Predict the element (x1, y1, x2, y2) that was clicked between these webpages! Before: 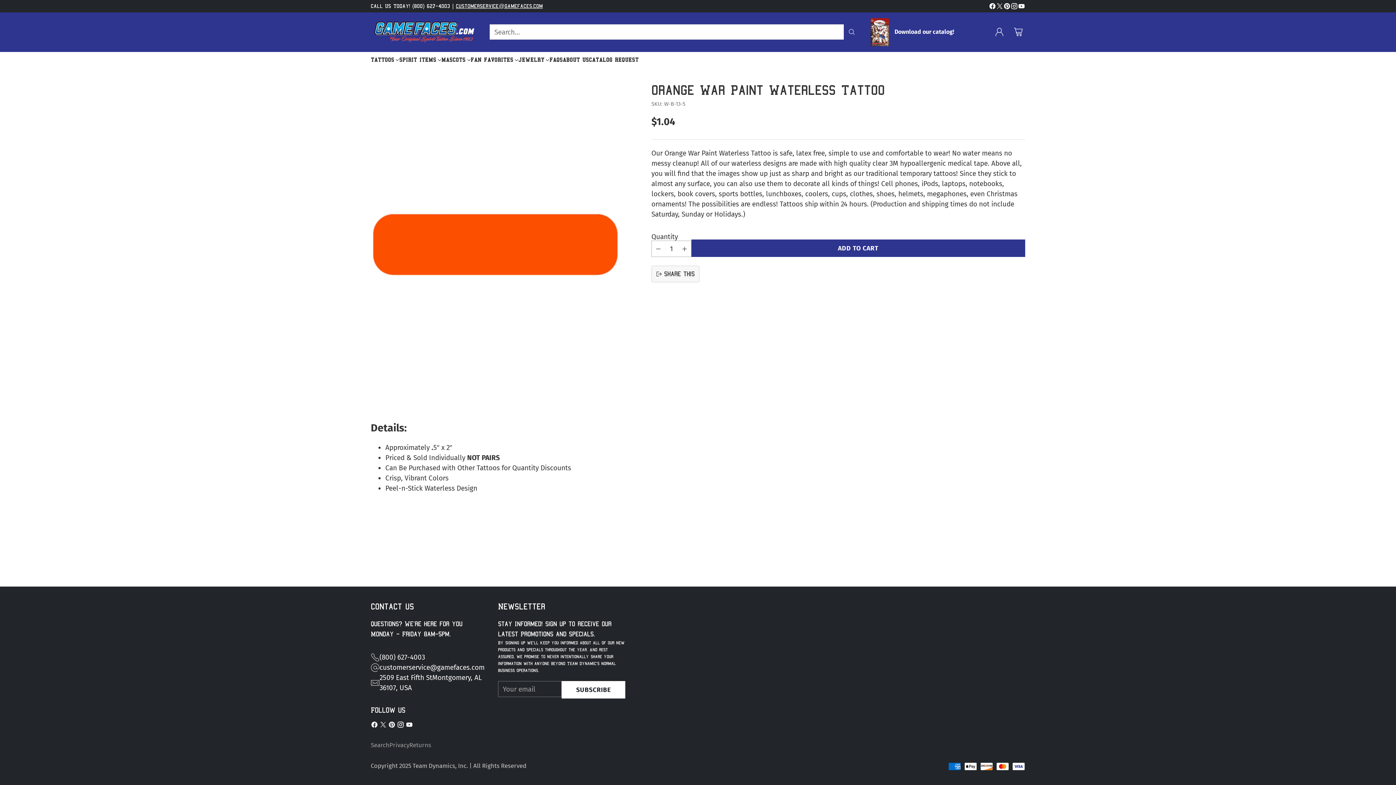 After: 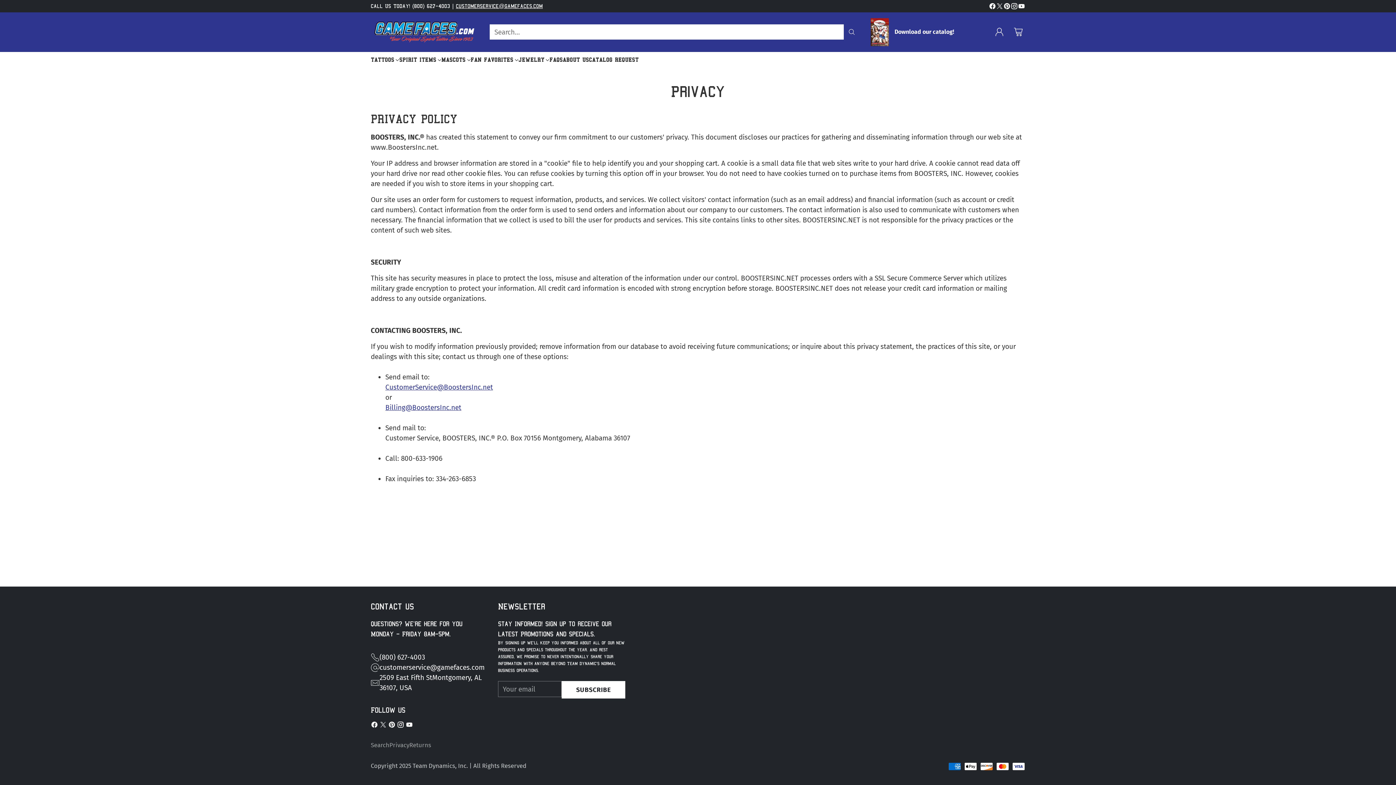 Action: label: Privacy bbox: (389, 741, 409, 749)